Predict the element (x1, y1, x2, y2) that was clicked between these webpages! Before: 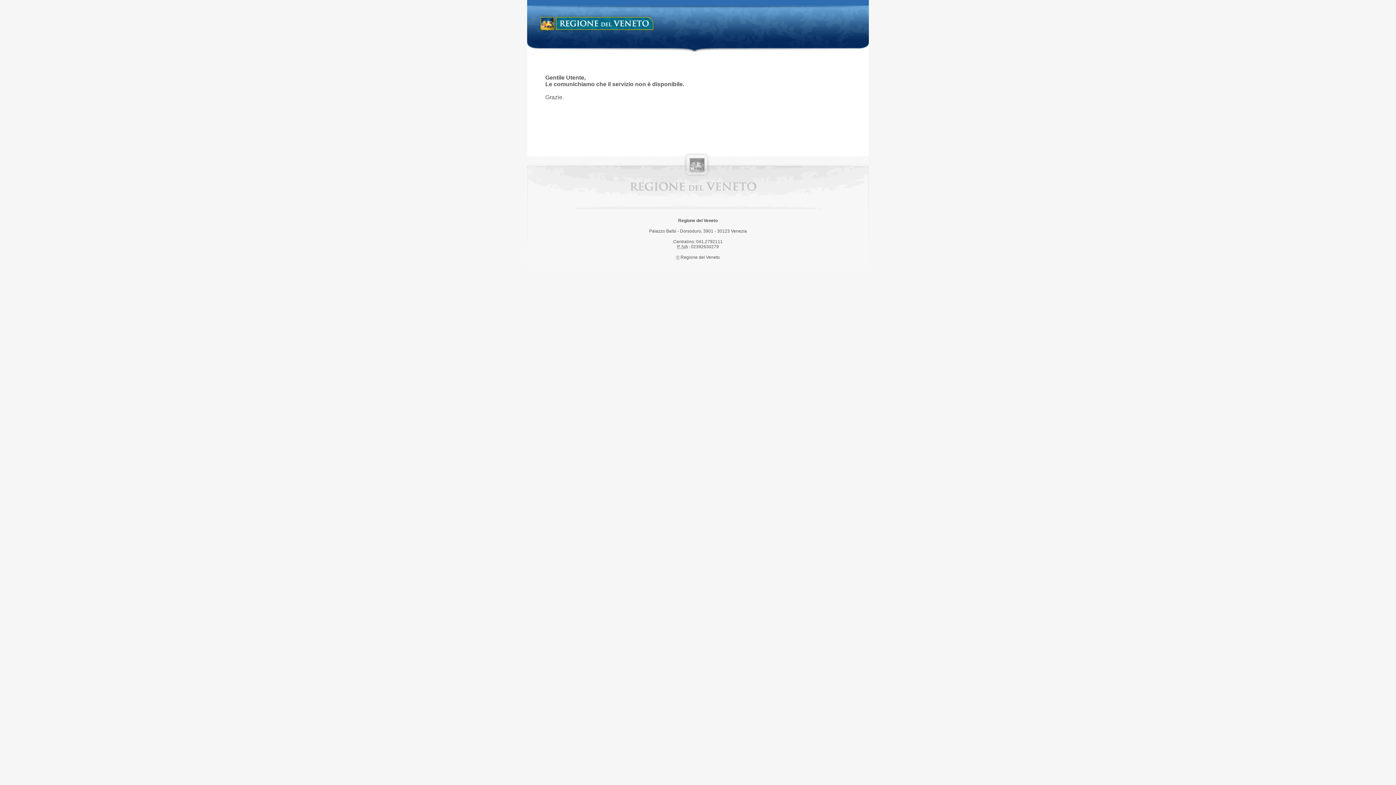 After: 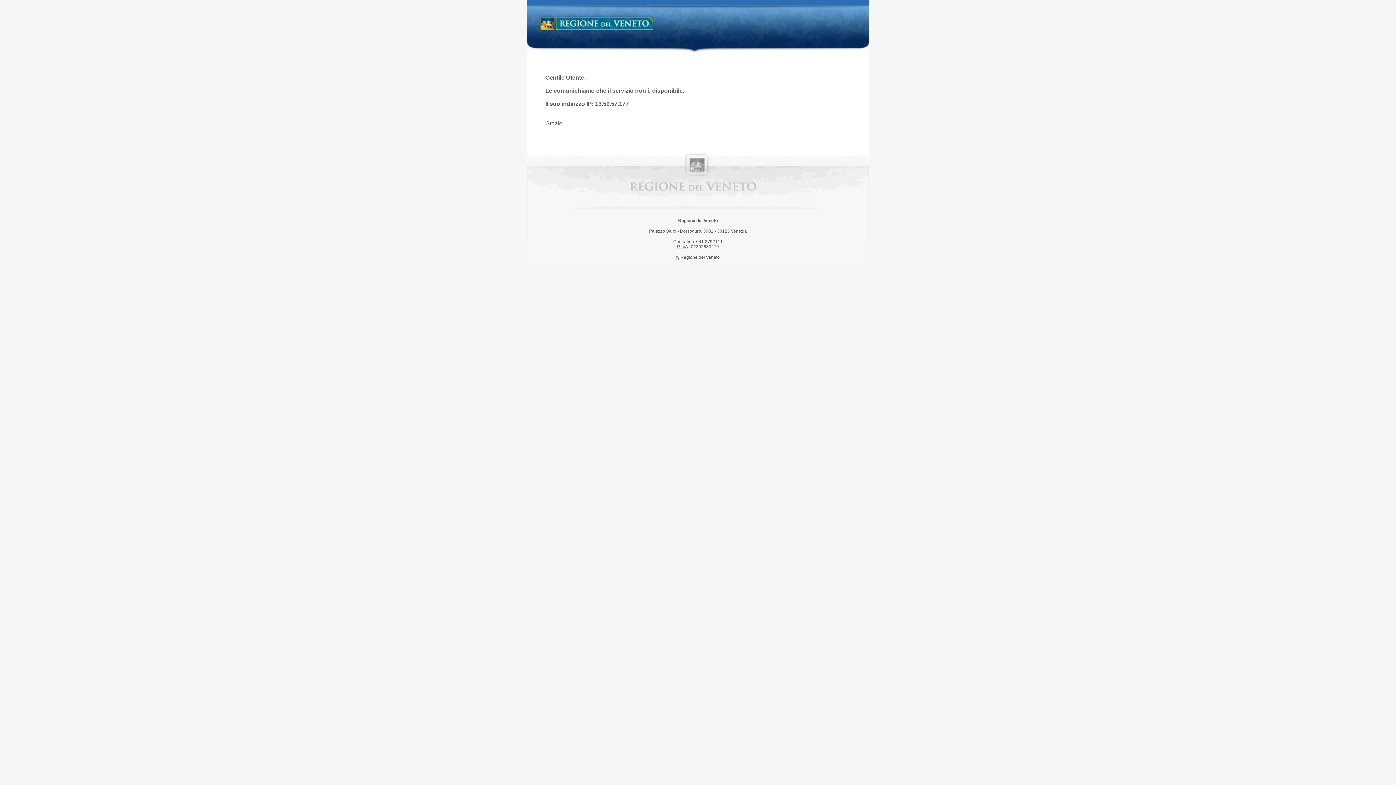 Action: label: Regione del Veneto bbox: (538, 14, 658, 34)